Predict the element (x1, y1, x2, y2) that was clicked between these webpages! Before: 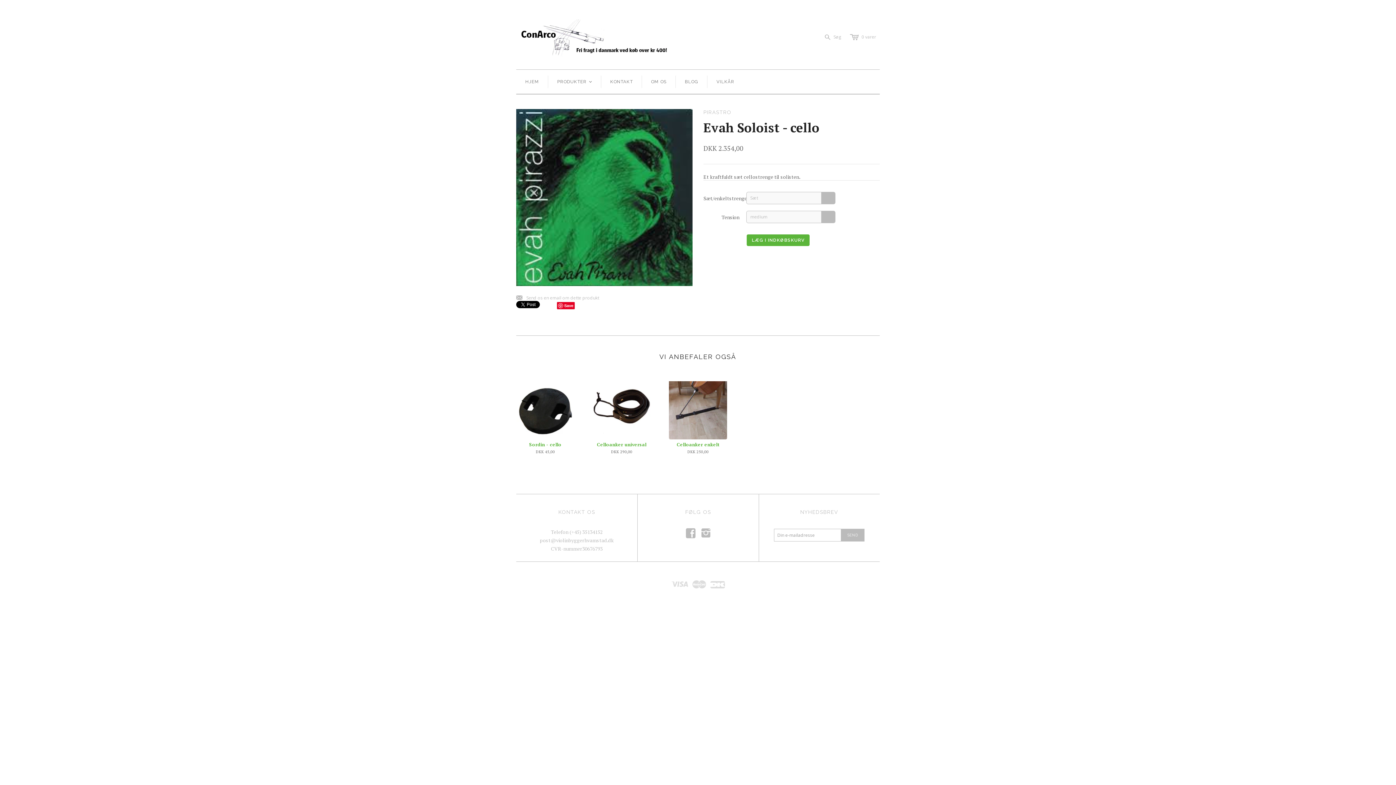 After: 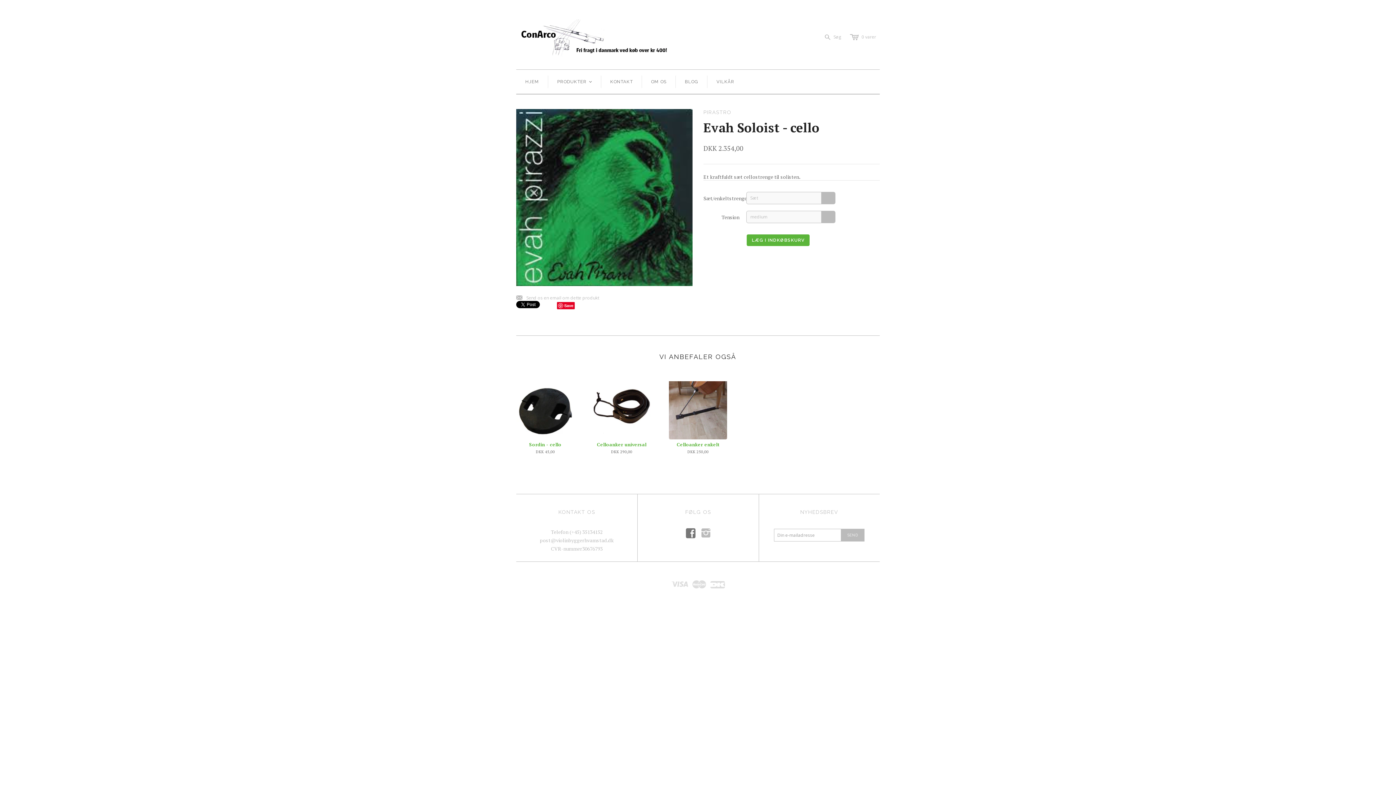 Action: bbox: (685, 533, 695, 538) label: f